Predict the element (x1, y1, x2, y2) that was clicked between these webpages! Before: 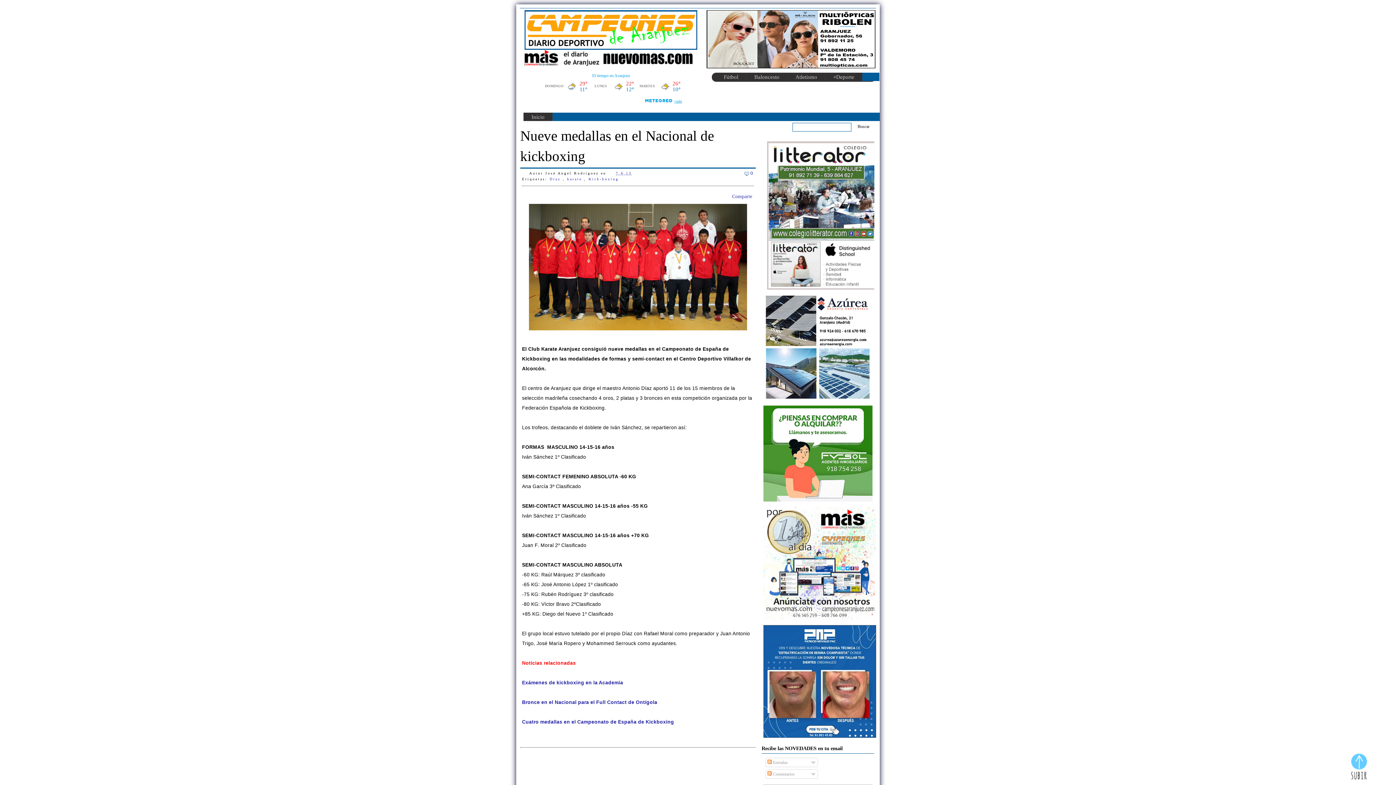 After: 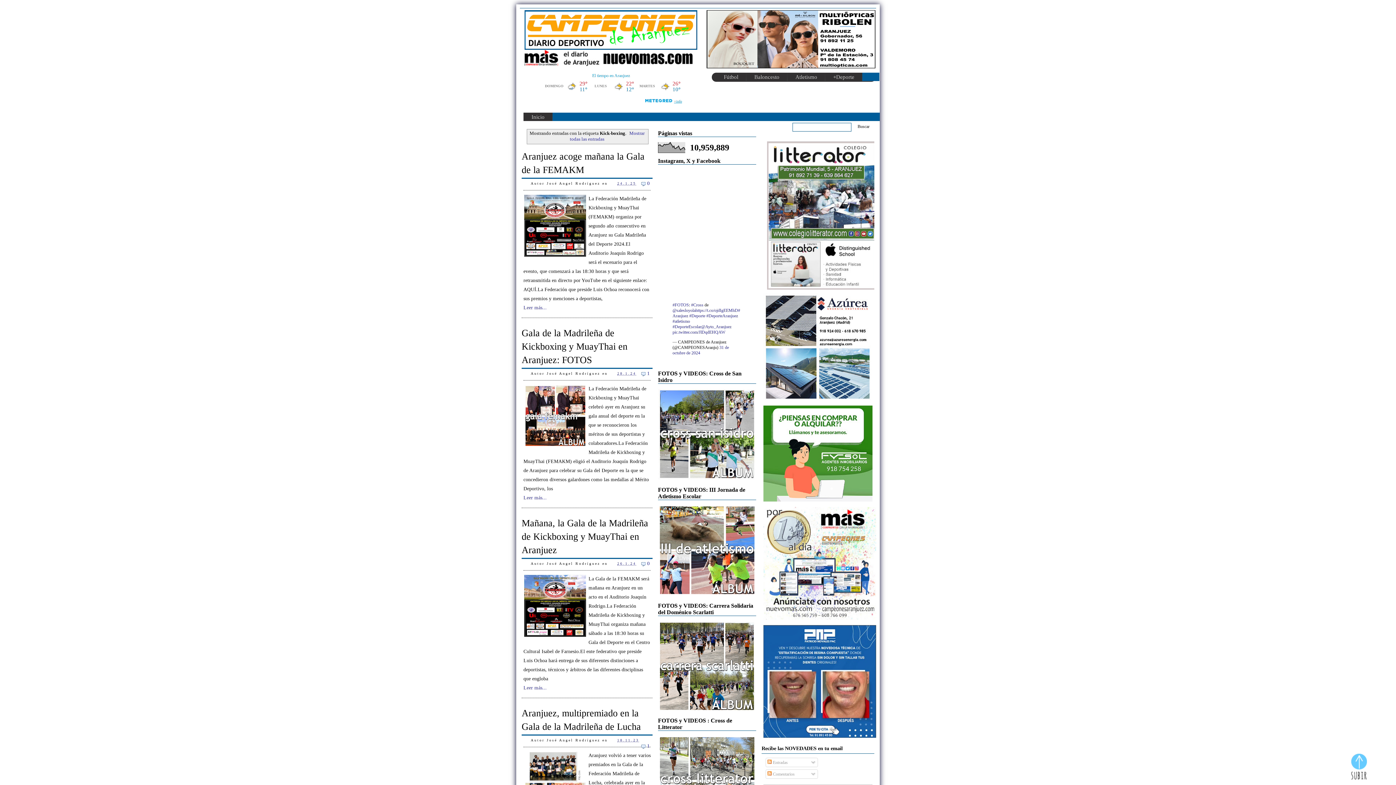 Action: label: Kick-boxing bbox: (588, 177, 618, 181)